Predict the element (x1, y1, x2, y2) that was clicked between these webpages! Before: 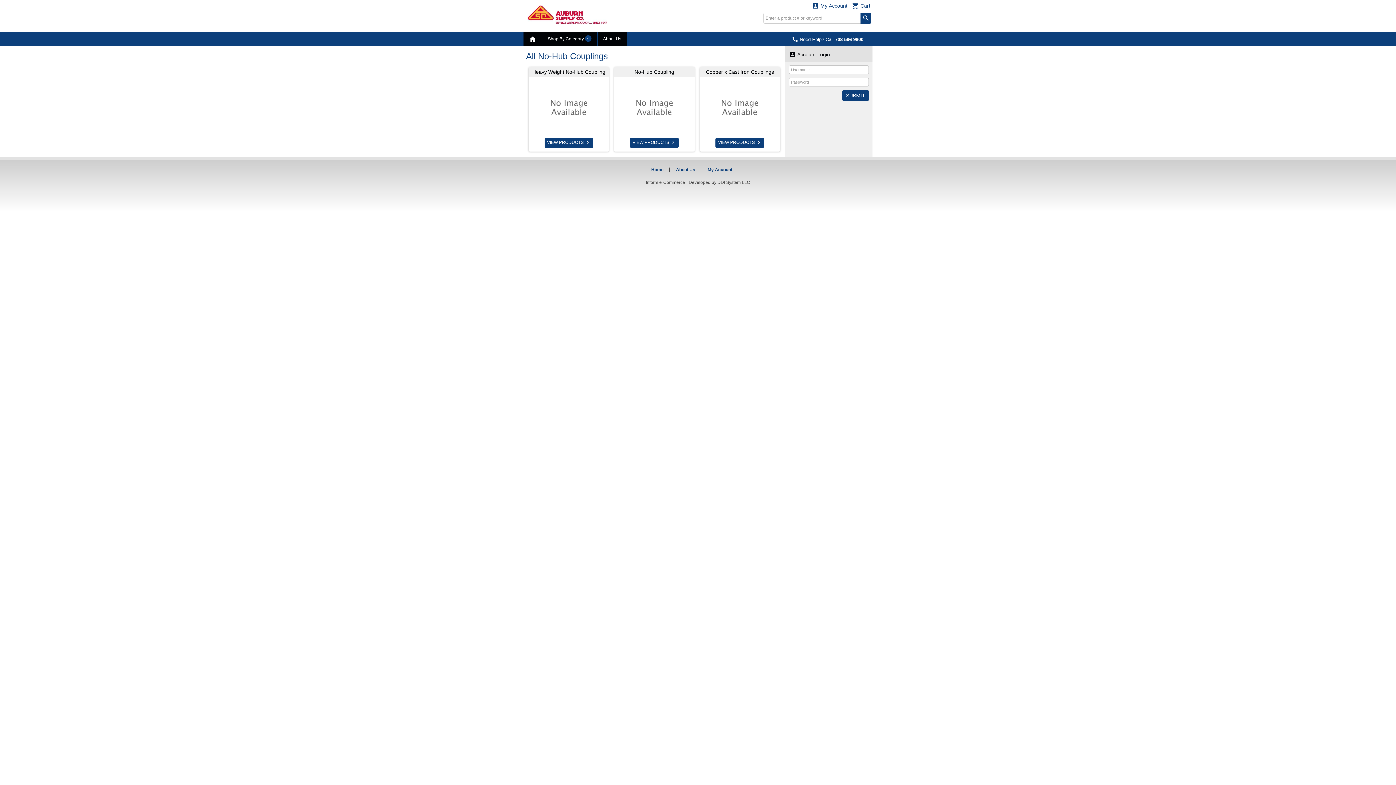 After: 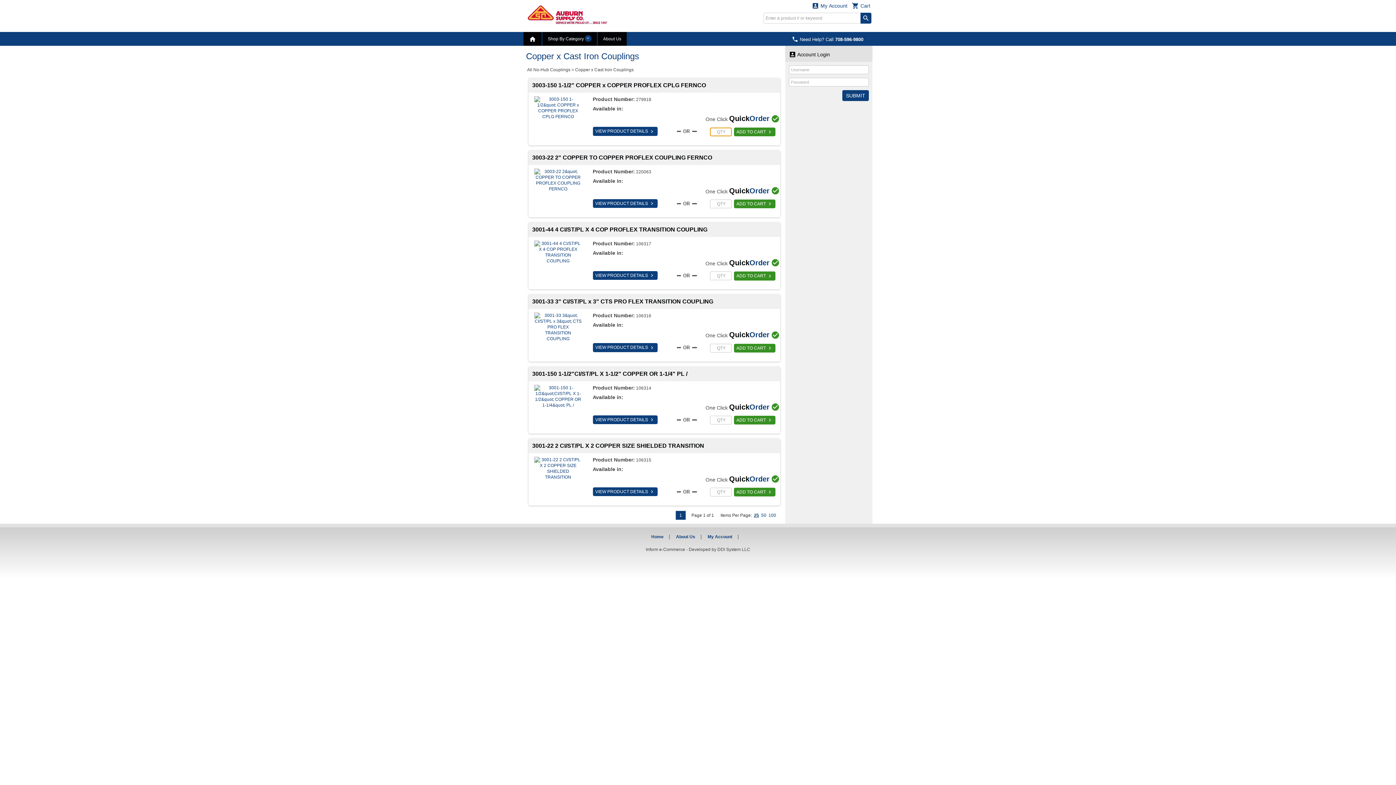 Action: label: VIEW PRODUCTS  bbox: (715, 137, 764, 148)